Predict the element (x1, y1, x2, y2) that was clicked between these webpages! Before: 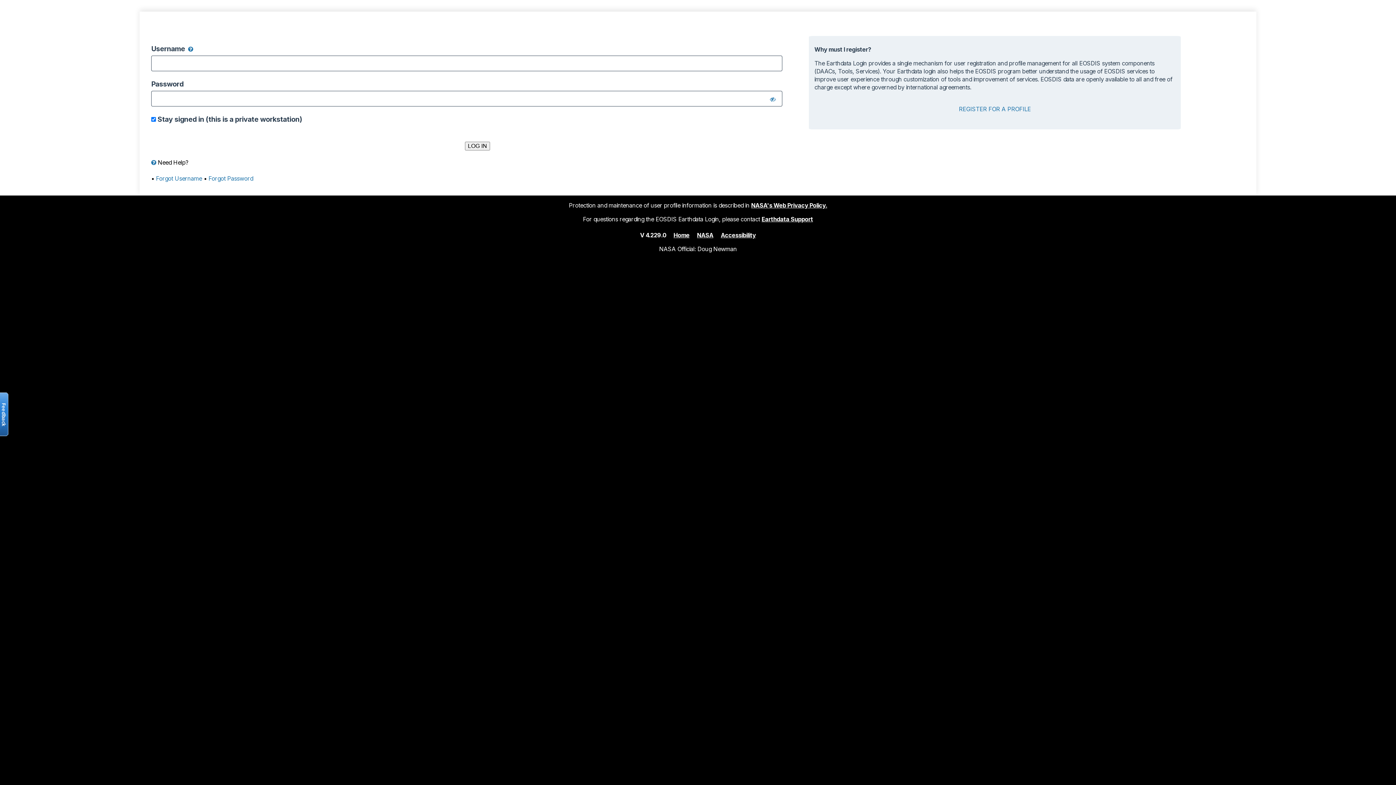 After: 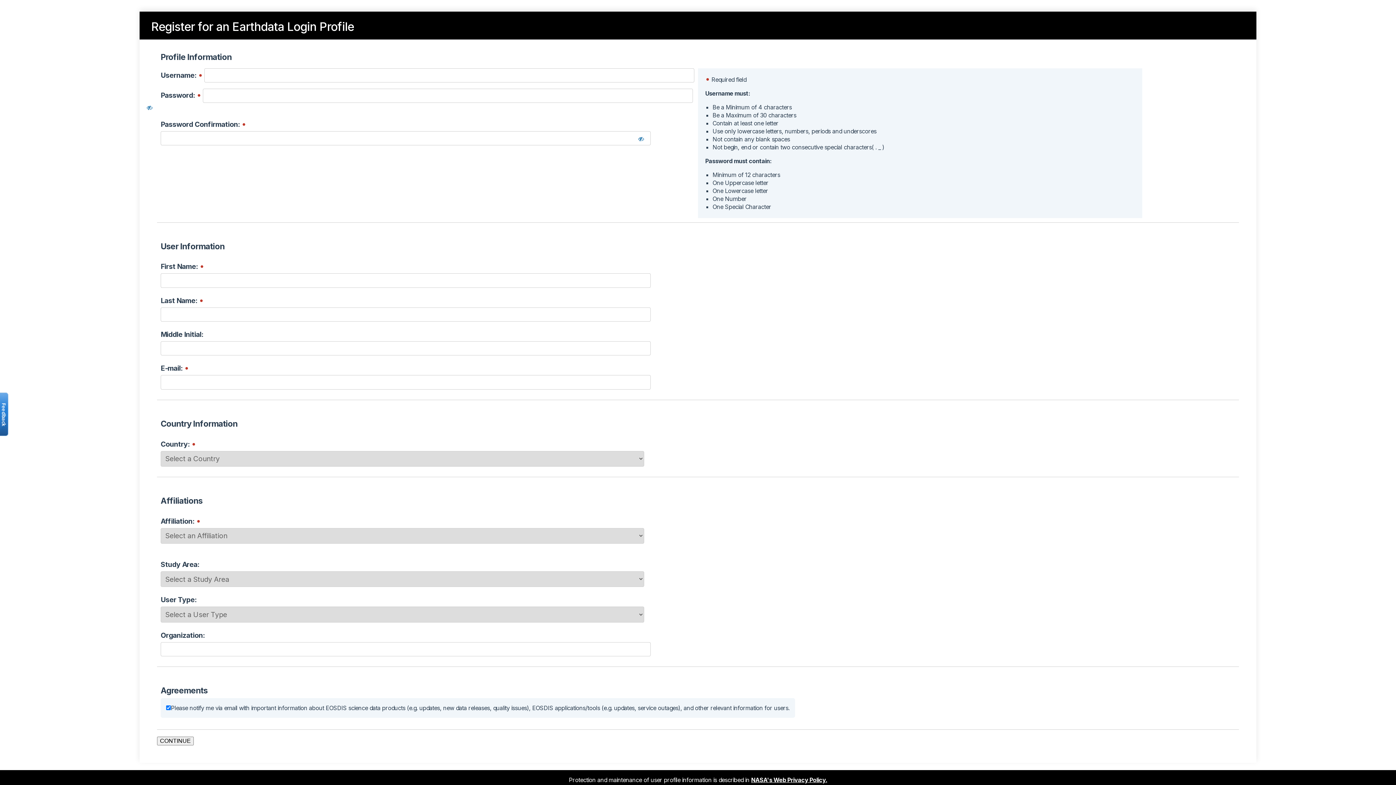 Action: bbox: (959, 104, 1031, 112) label: REGISTER FOR A PROFILE